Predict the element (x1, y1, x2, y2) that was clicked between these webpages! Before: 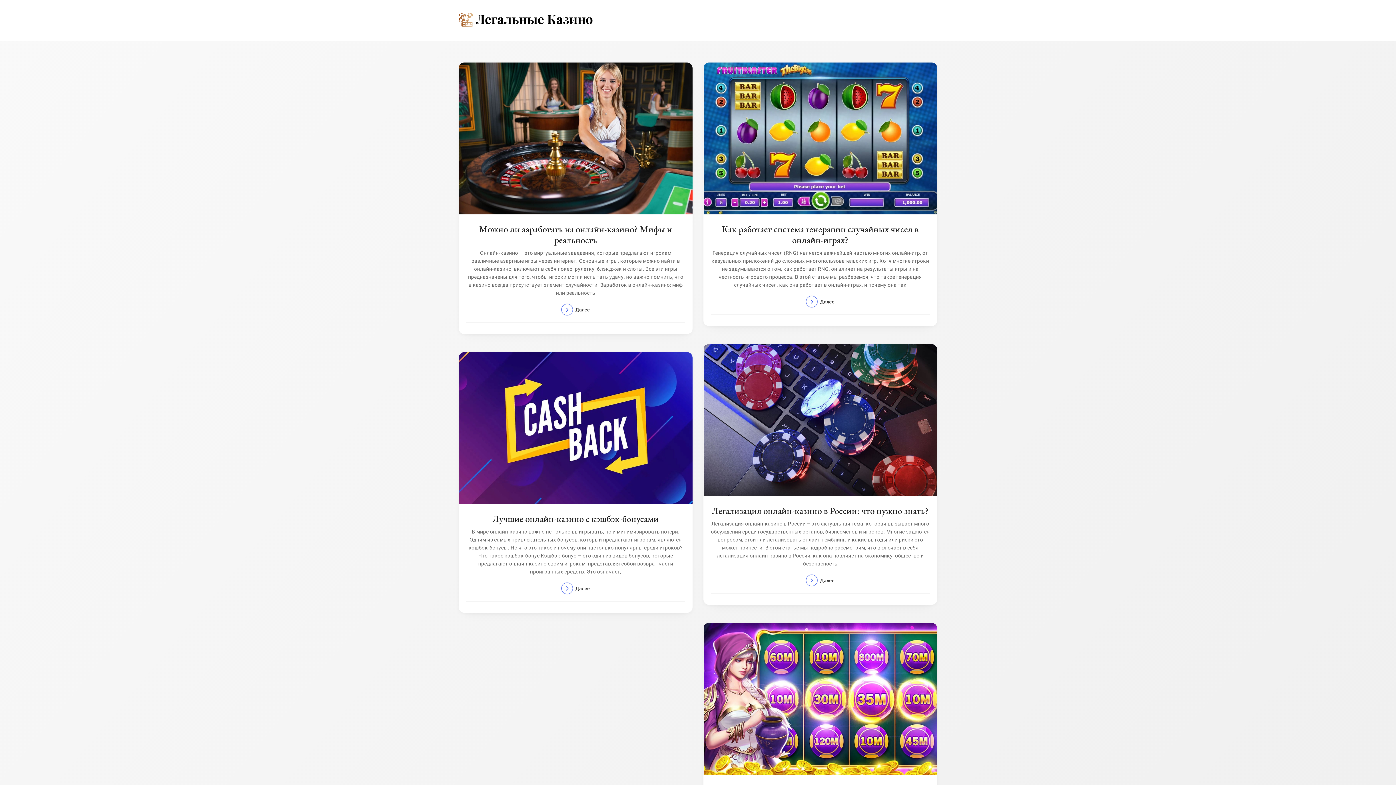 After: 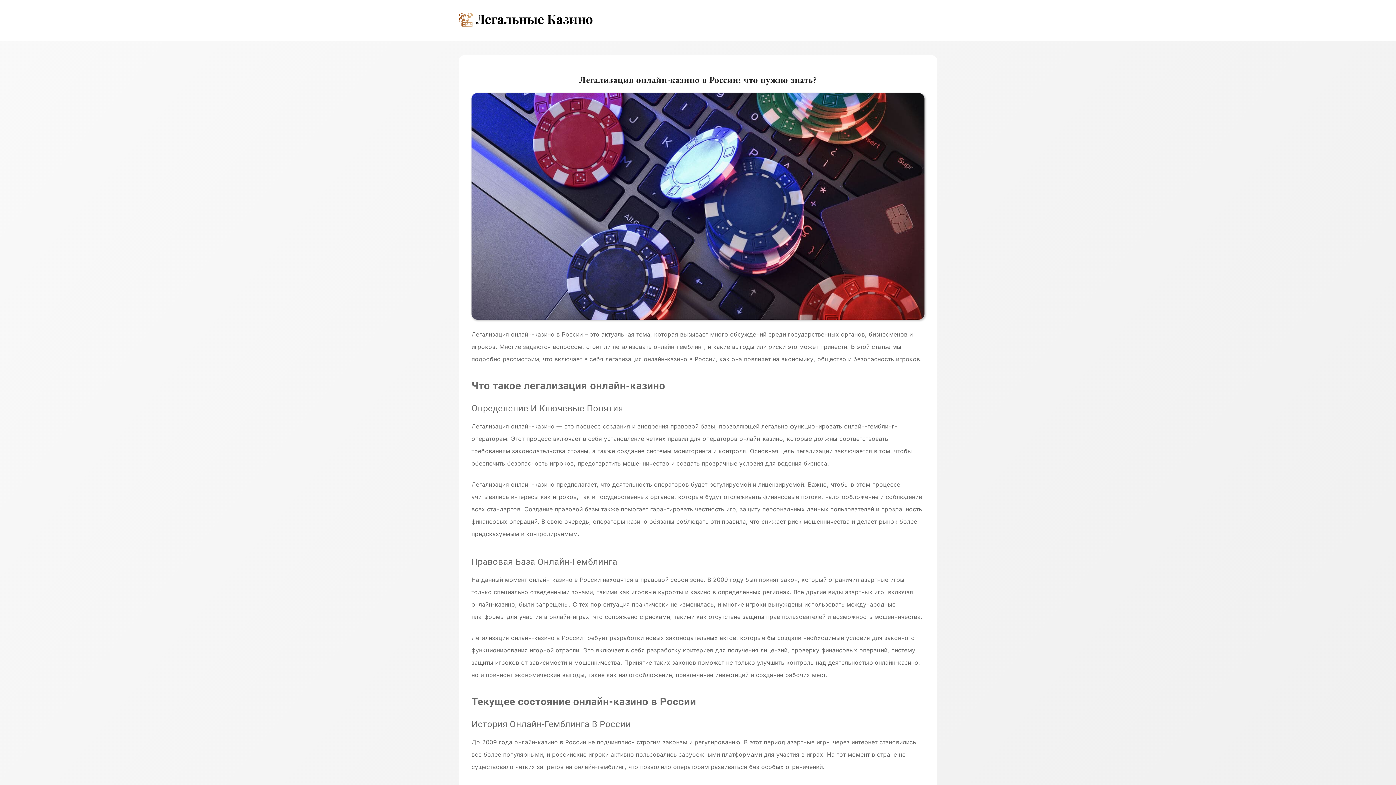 Action: bbox: (806, 575, 834, 586) label:  Далее